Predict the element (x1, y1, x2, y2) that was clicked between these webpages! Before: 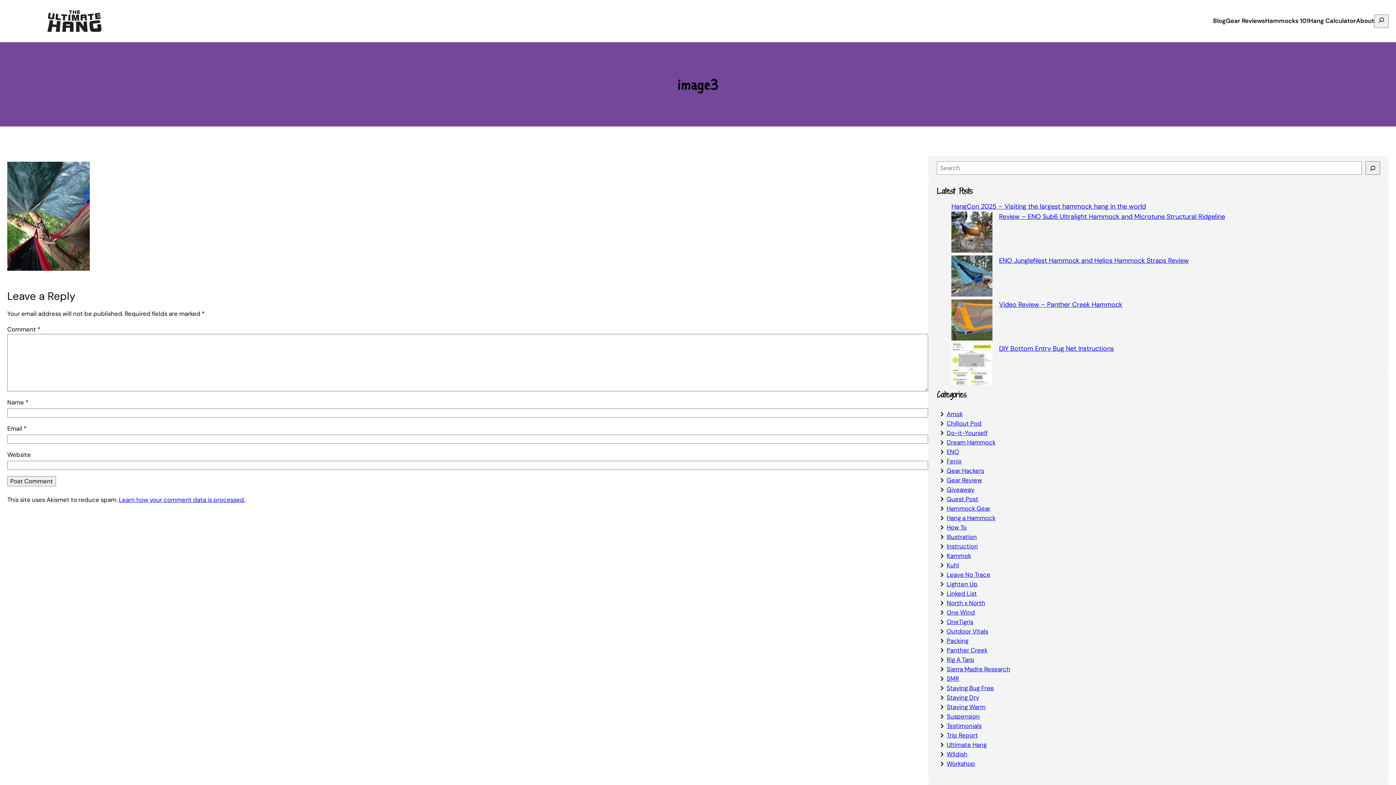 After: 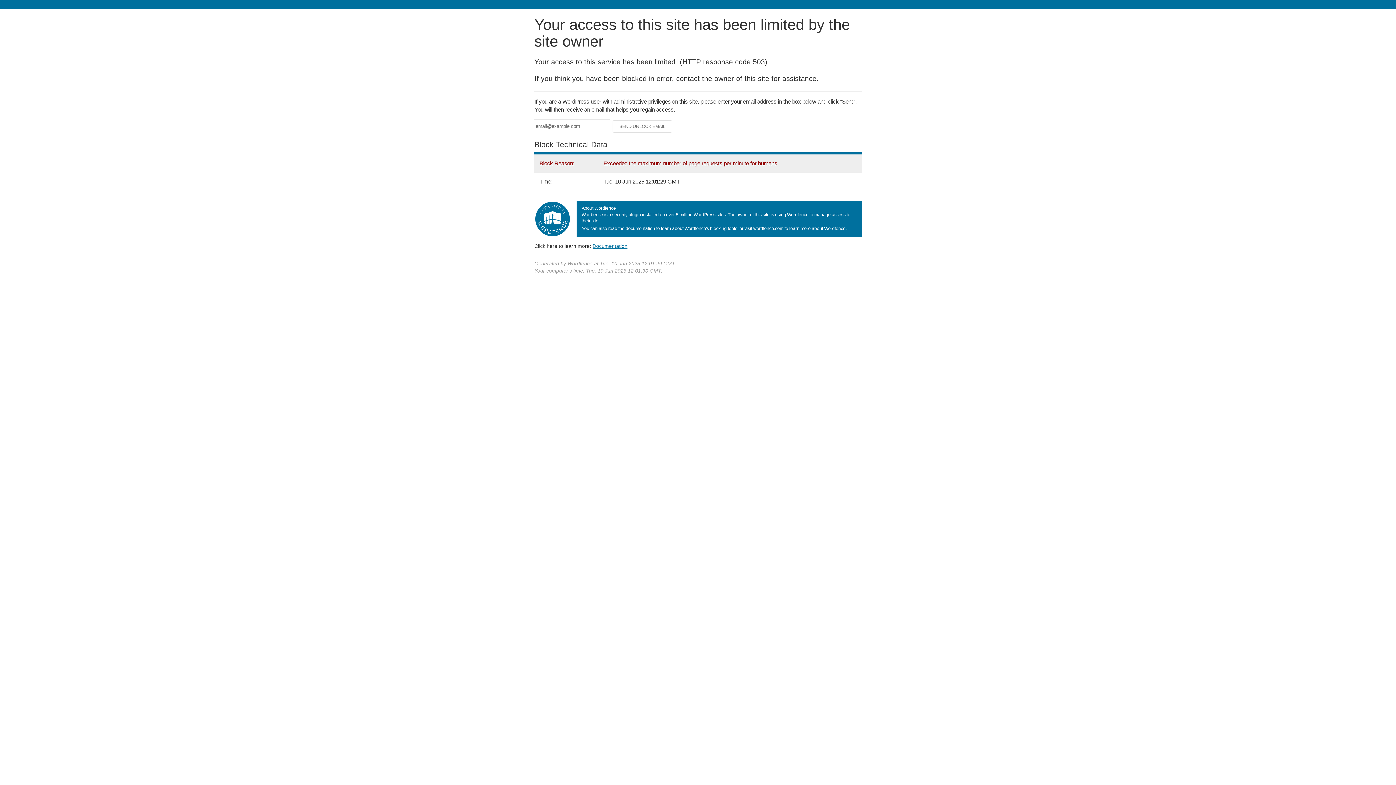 Action: bbox: (946, 627, 988, 635) label: Outdoor Vitals